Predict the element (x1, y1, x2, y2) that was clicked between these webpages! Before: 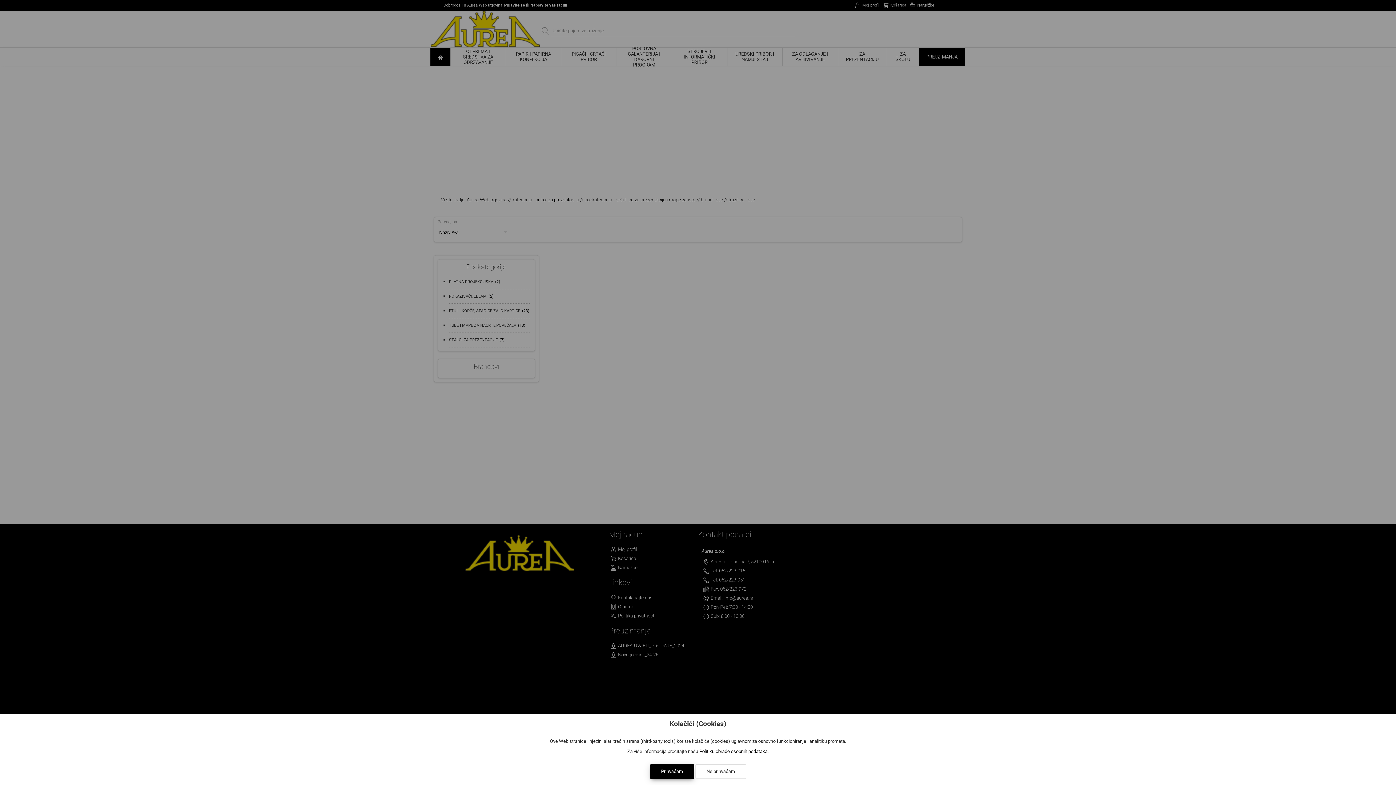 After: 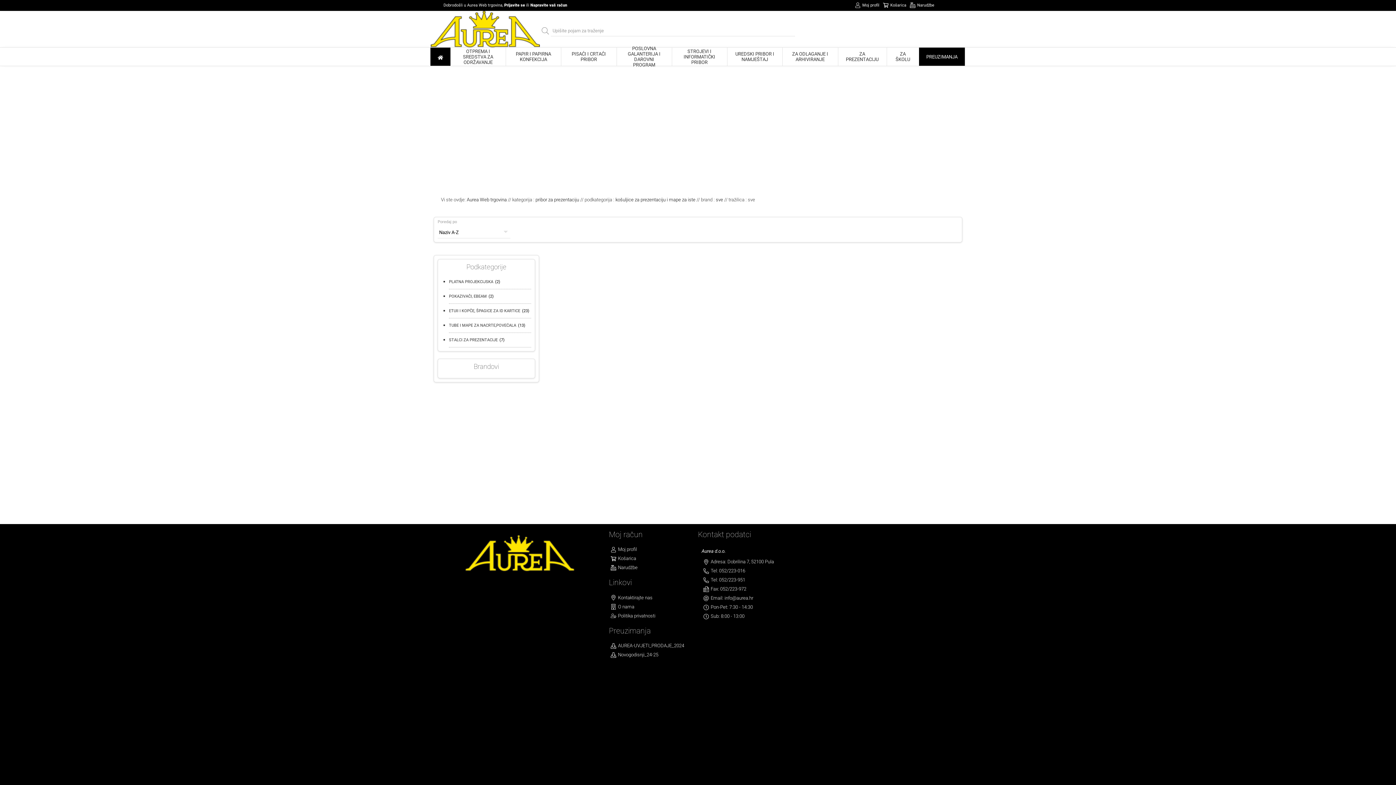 Action: label: Prihvaćam bbox: (650, 764, 694, 779)